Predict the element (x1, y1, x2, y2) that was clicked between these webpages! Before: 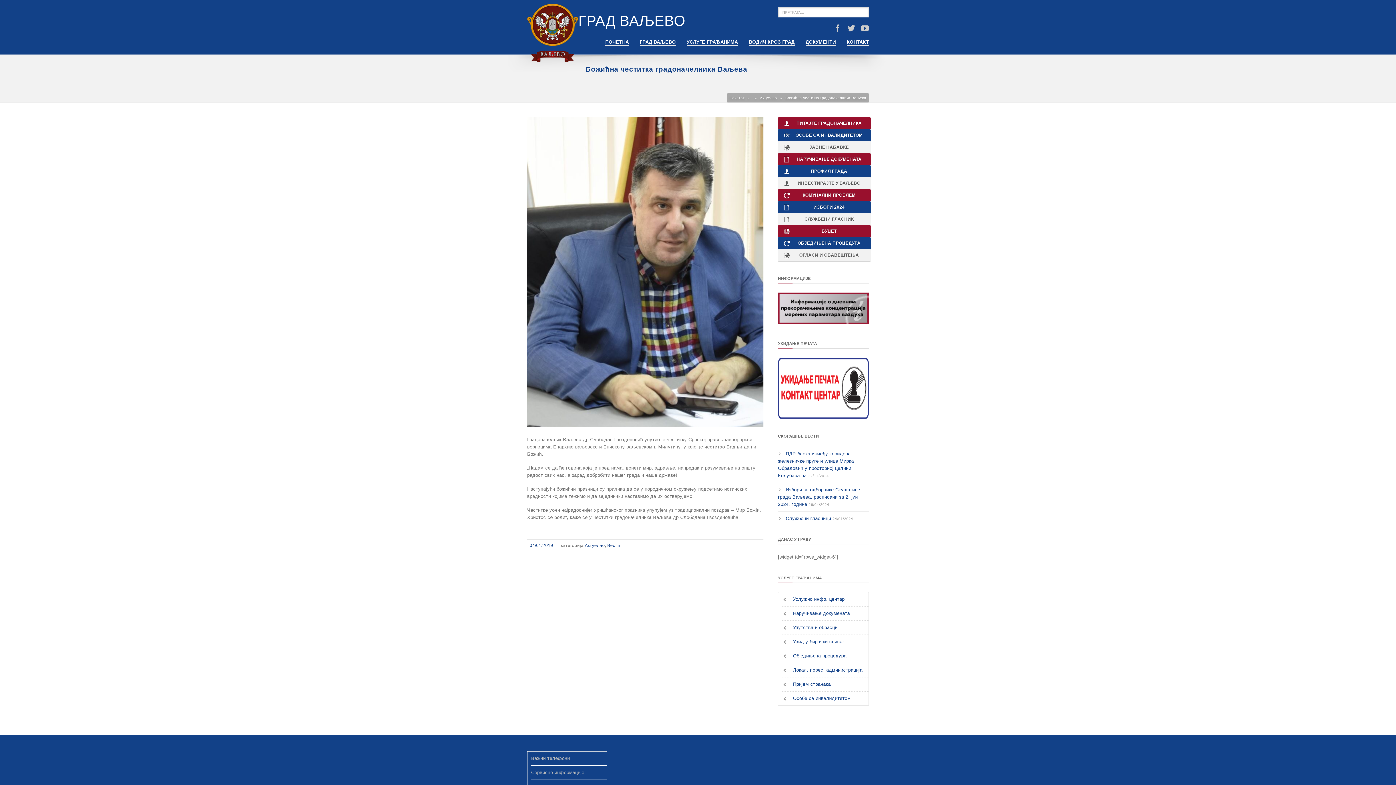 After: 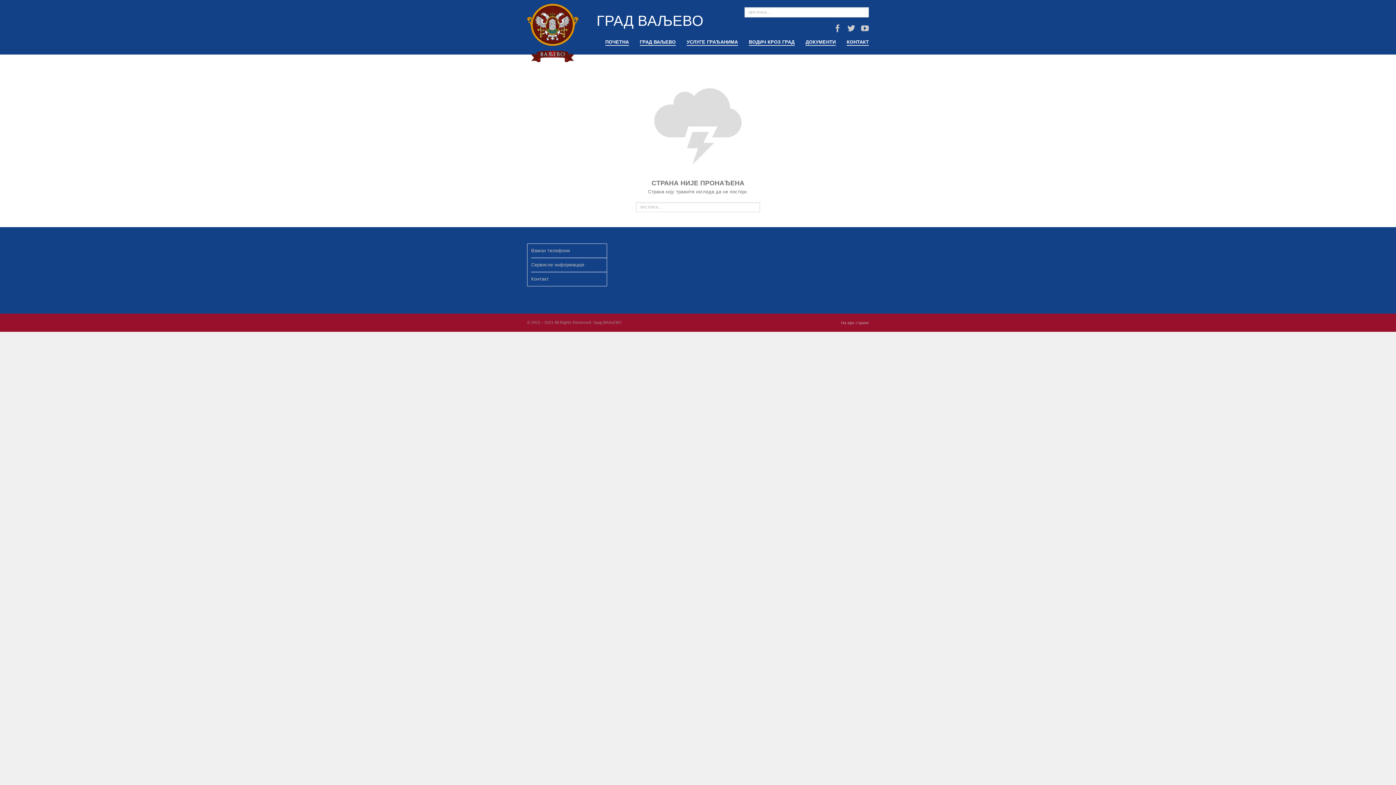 Action: bbox: (778, 189, 870, 201) label: КОМУНАЛНИ ПРОБЛЕМ